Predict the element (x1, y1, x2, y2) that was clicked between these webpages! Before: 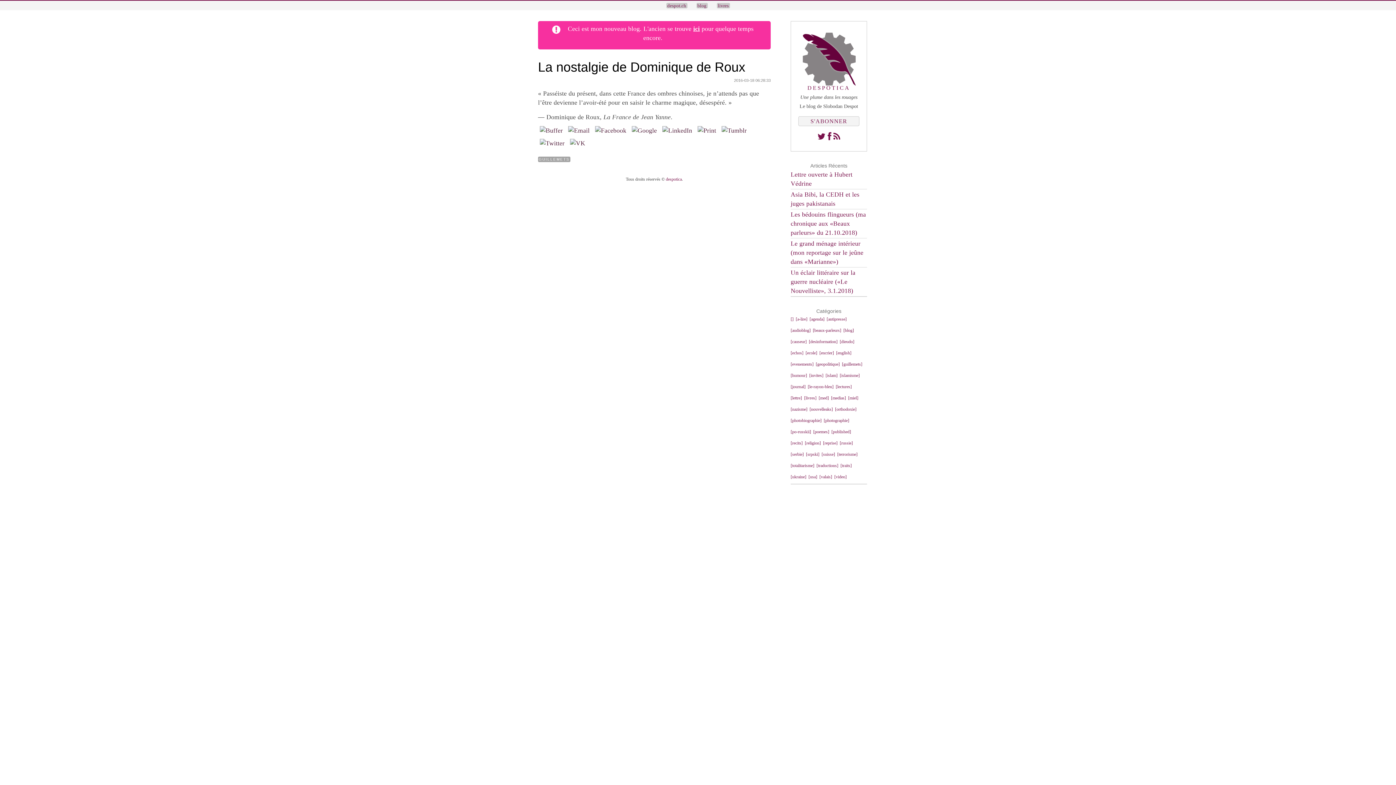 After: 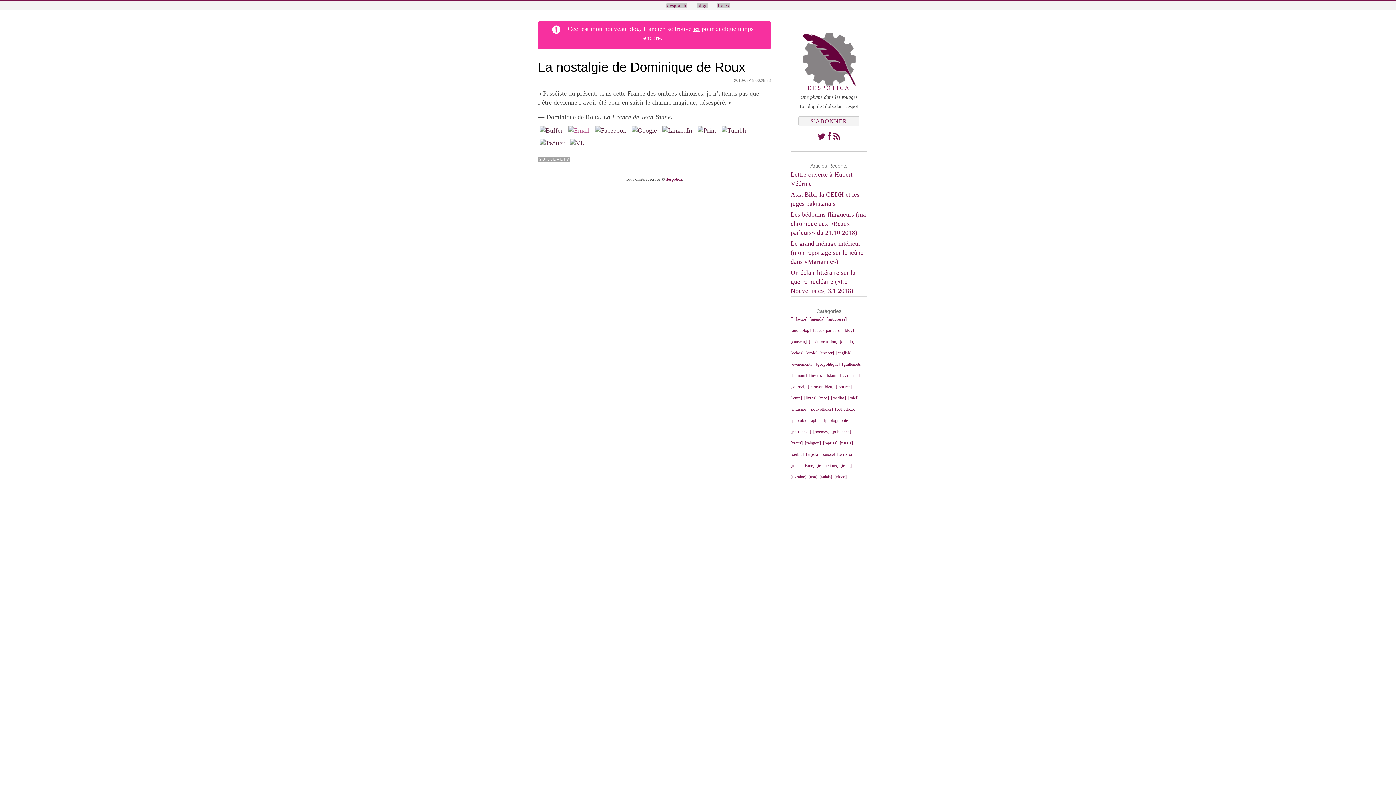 Action: bbox: (566, 126, 593, 134) label:  